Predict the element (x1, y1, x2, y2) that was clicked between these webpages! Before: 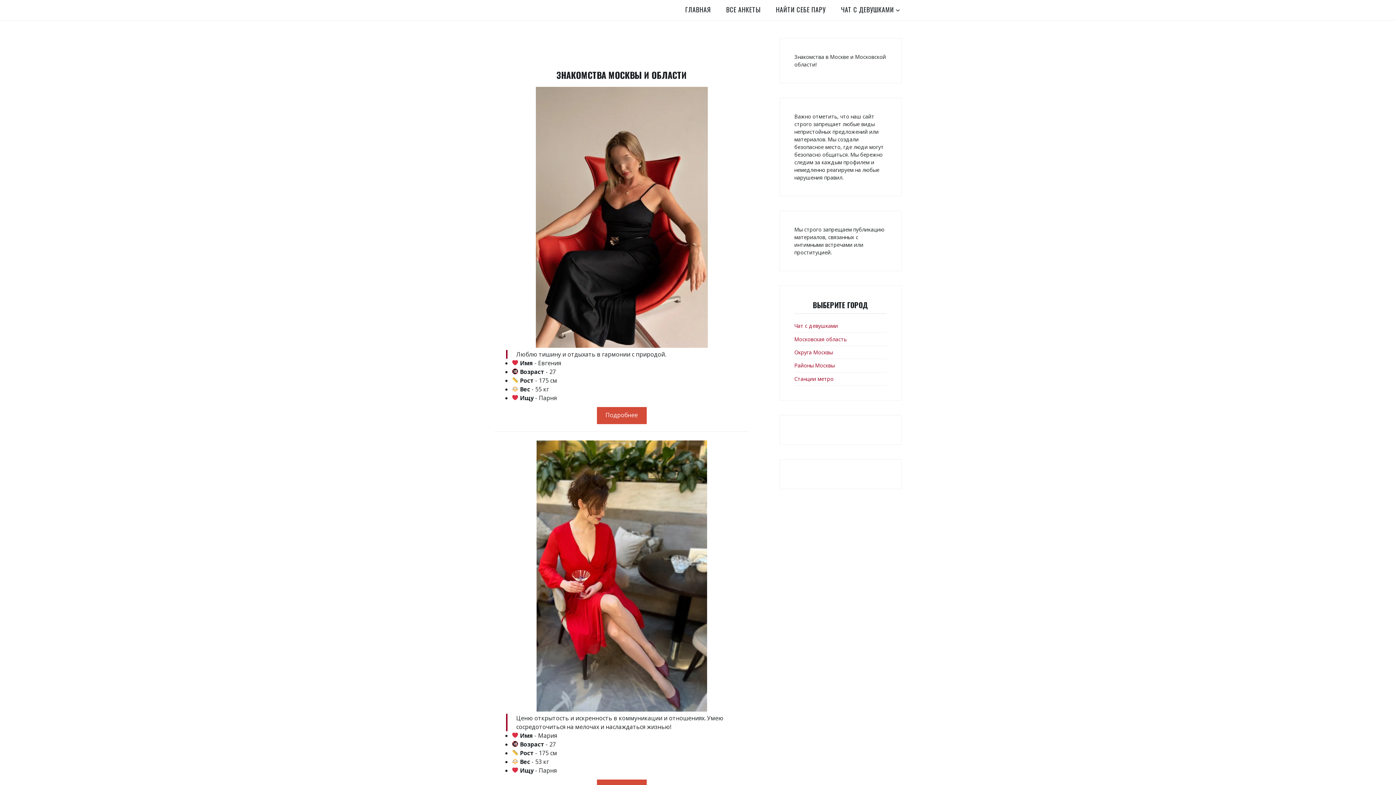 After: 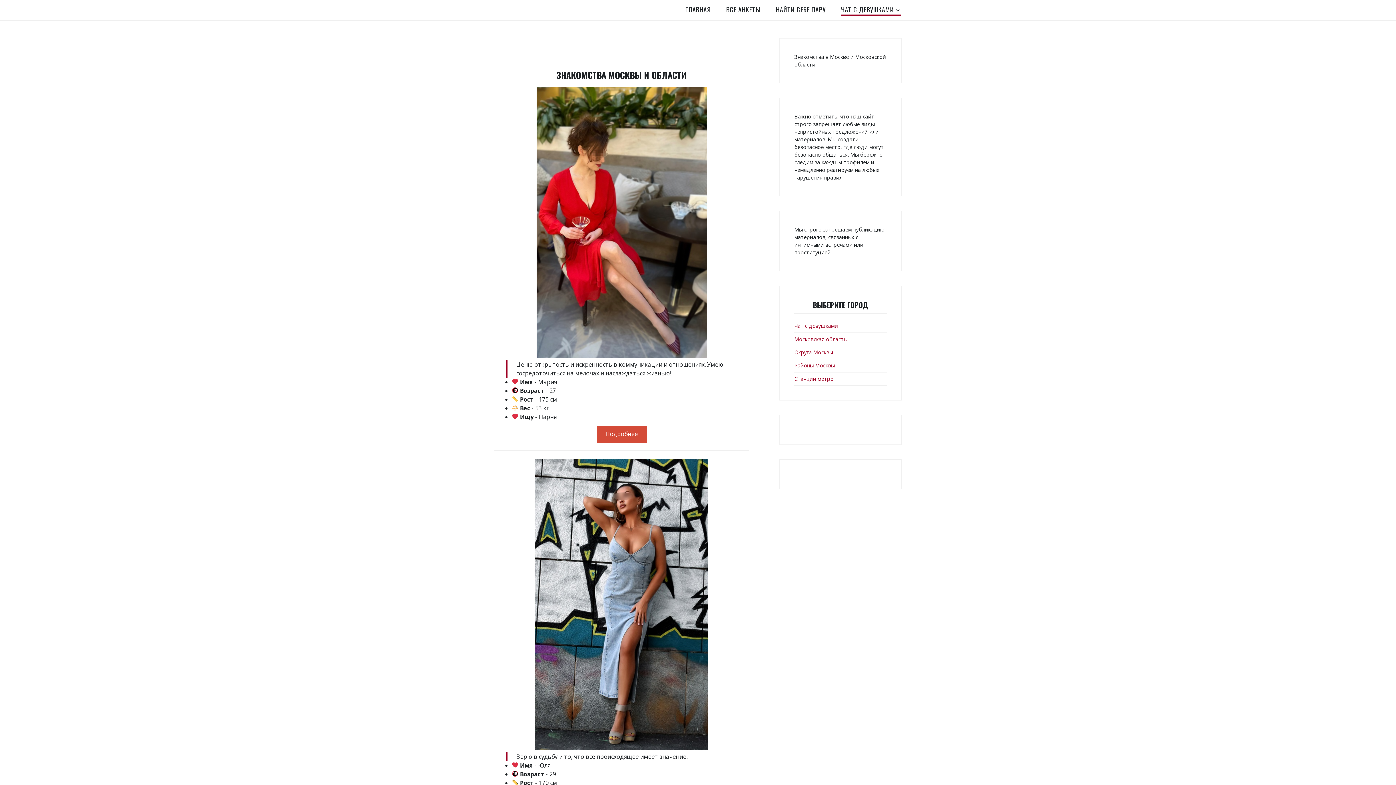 Action: bbox: (794, 322, 838, 330) label: Чат с девушками